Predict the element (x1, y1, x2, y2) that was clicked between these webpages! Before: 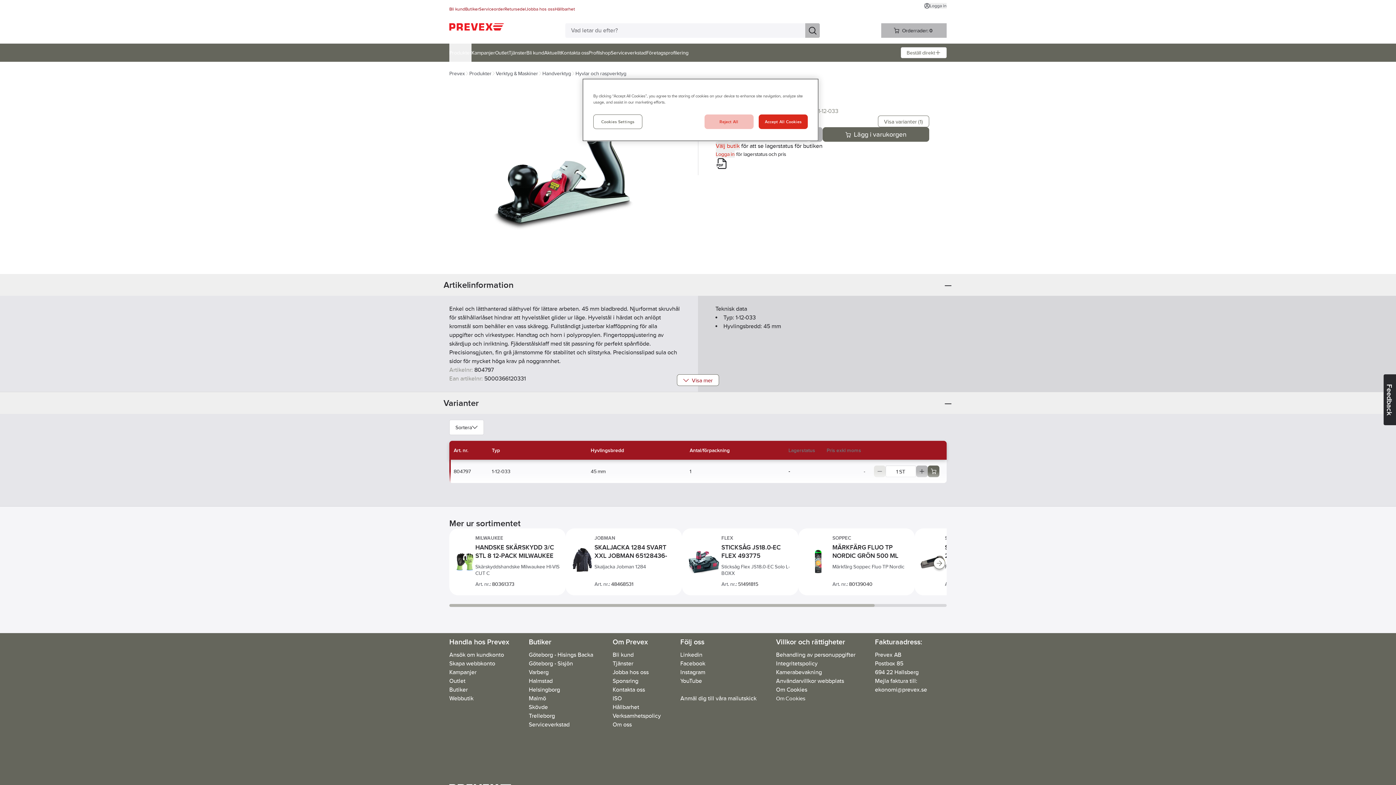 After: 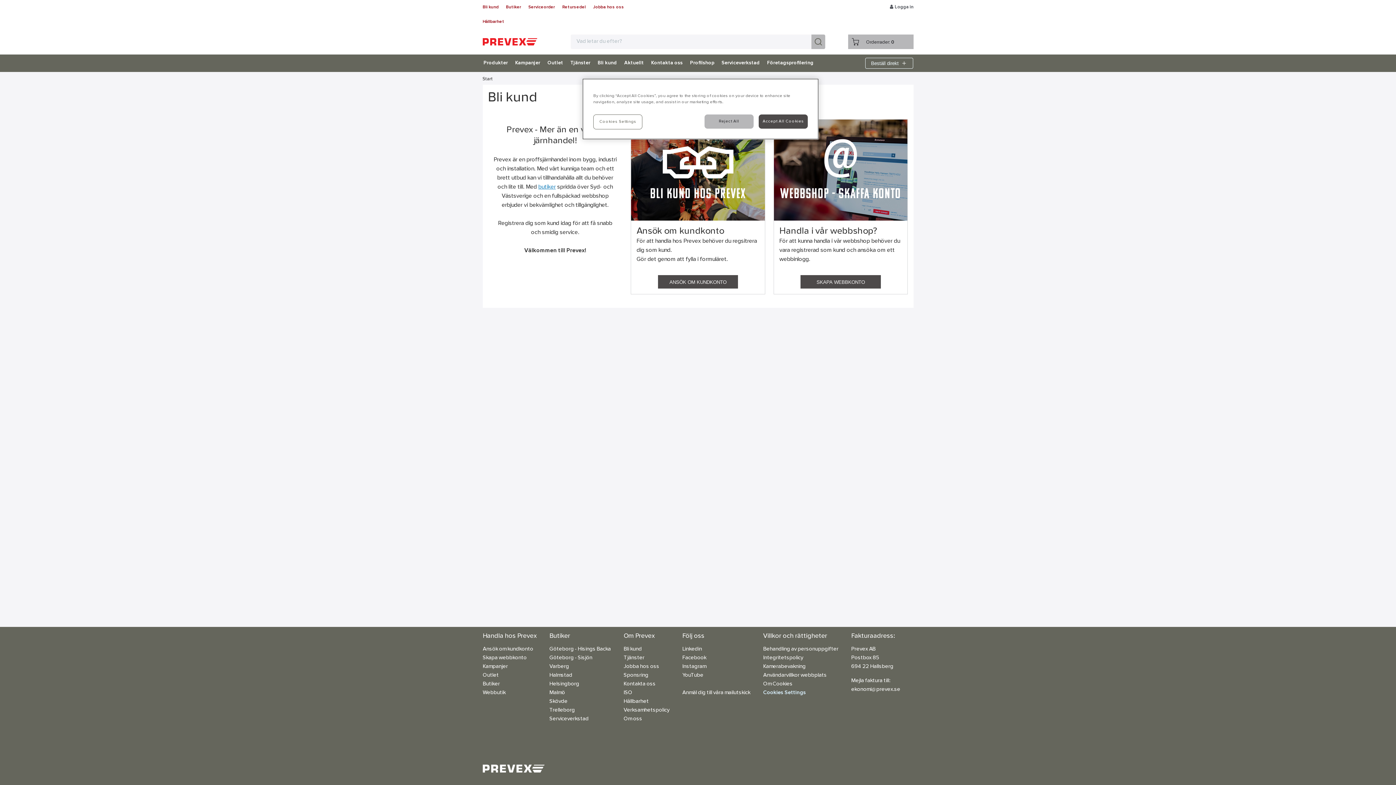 Action: label: Bli kund bbox: (526, 43, 544, 61)